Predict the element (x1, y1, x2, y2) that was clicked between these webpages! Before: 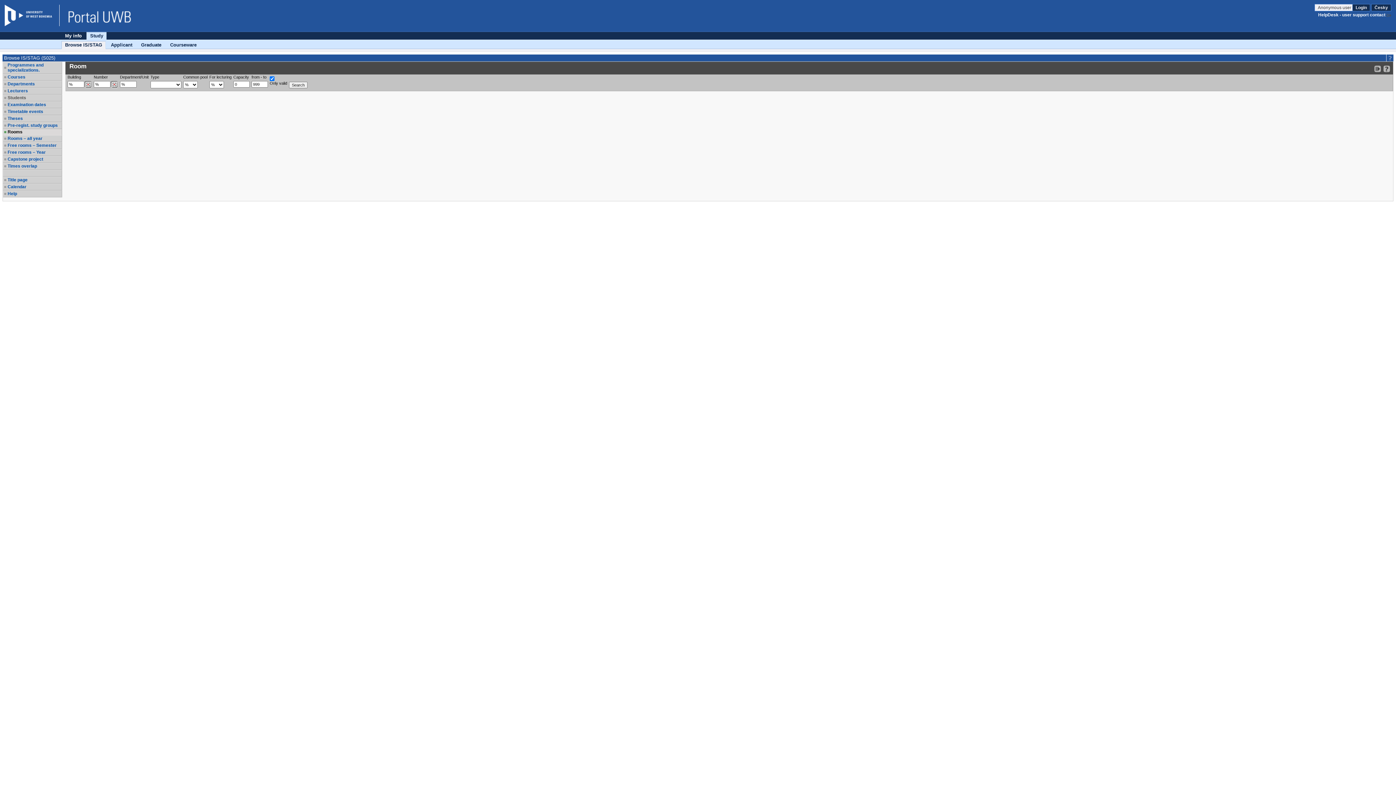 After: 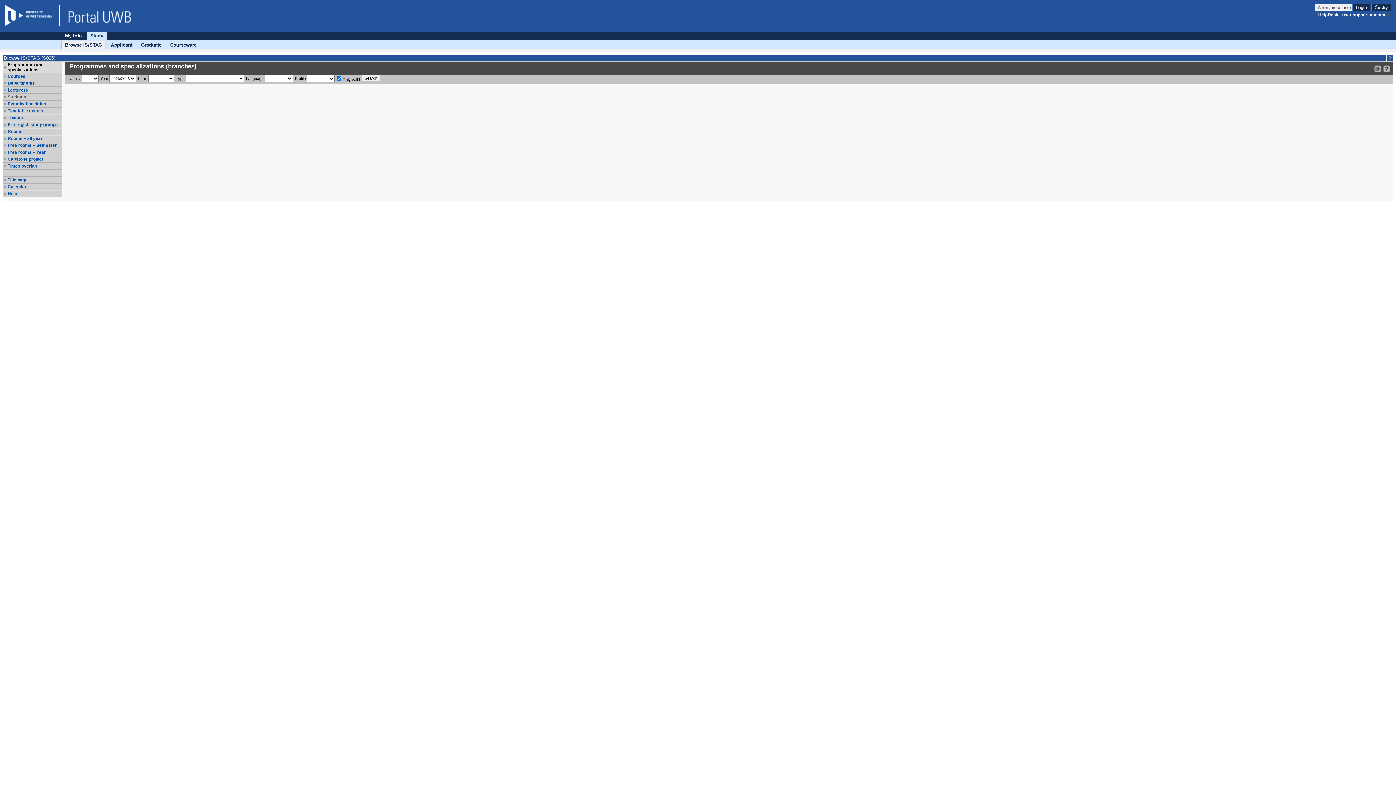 Action: label: Programmes and specializations. bbox: (7, 62, 61, 72)